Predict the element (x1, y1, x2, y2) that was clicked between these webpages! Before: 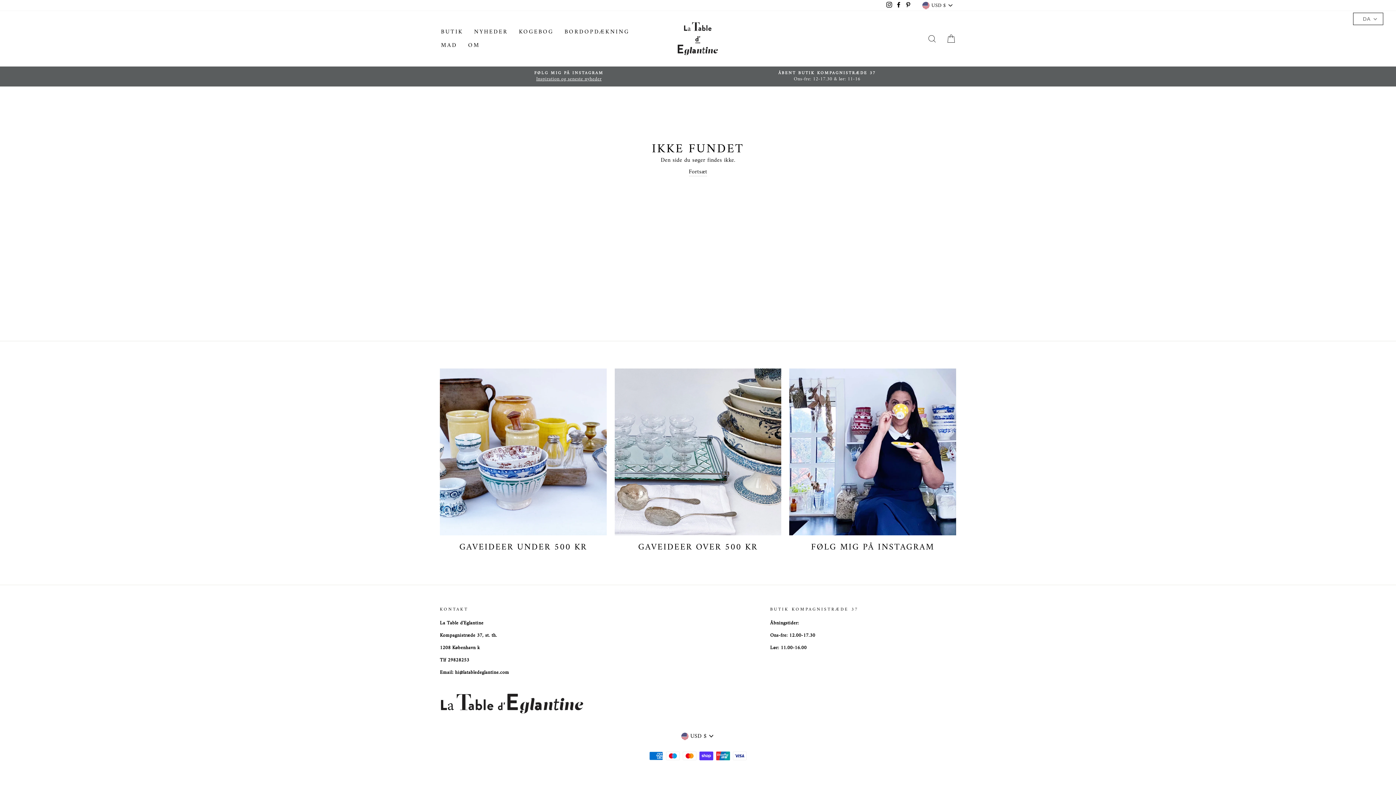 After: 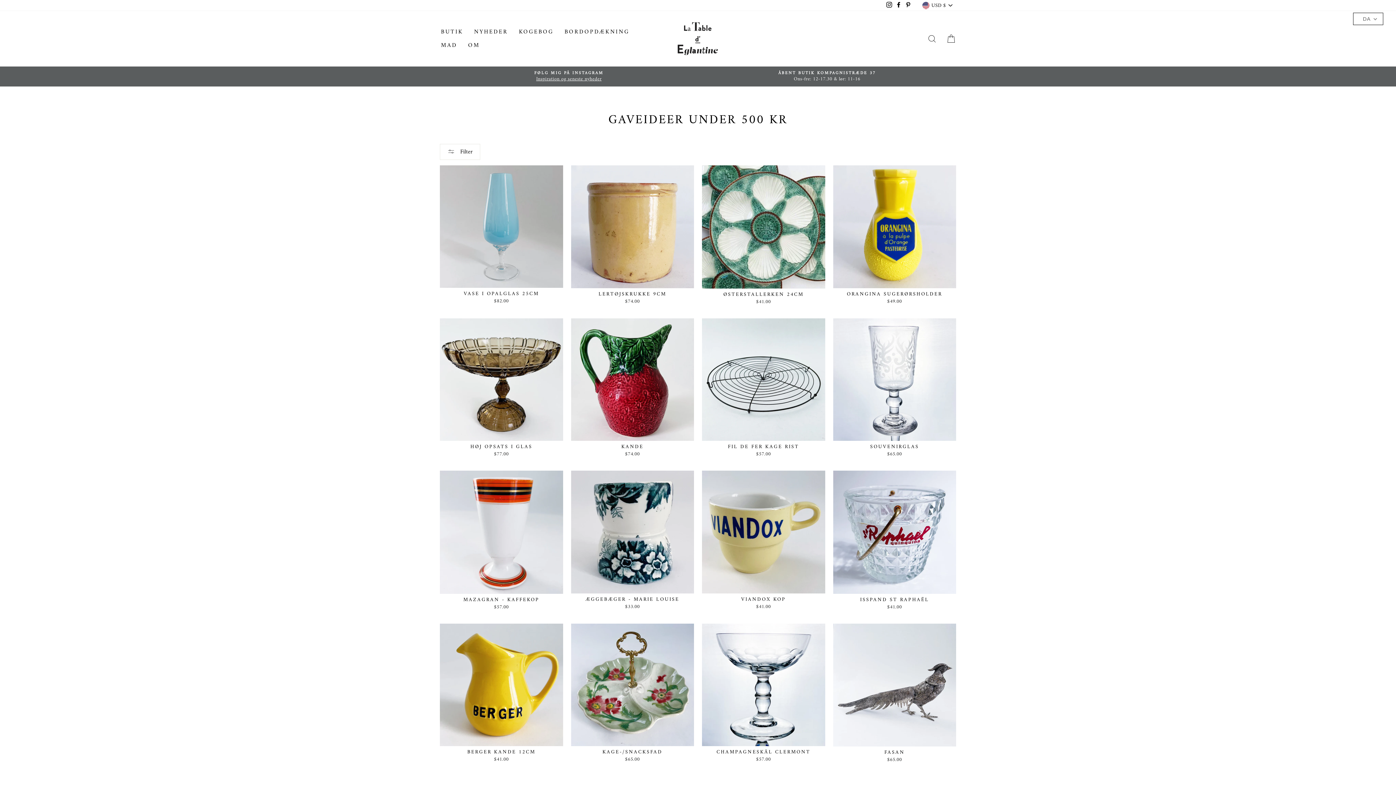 Action: label: Gaveideer under 500 kr bbox: (440, 368, 606, 535)